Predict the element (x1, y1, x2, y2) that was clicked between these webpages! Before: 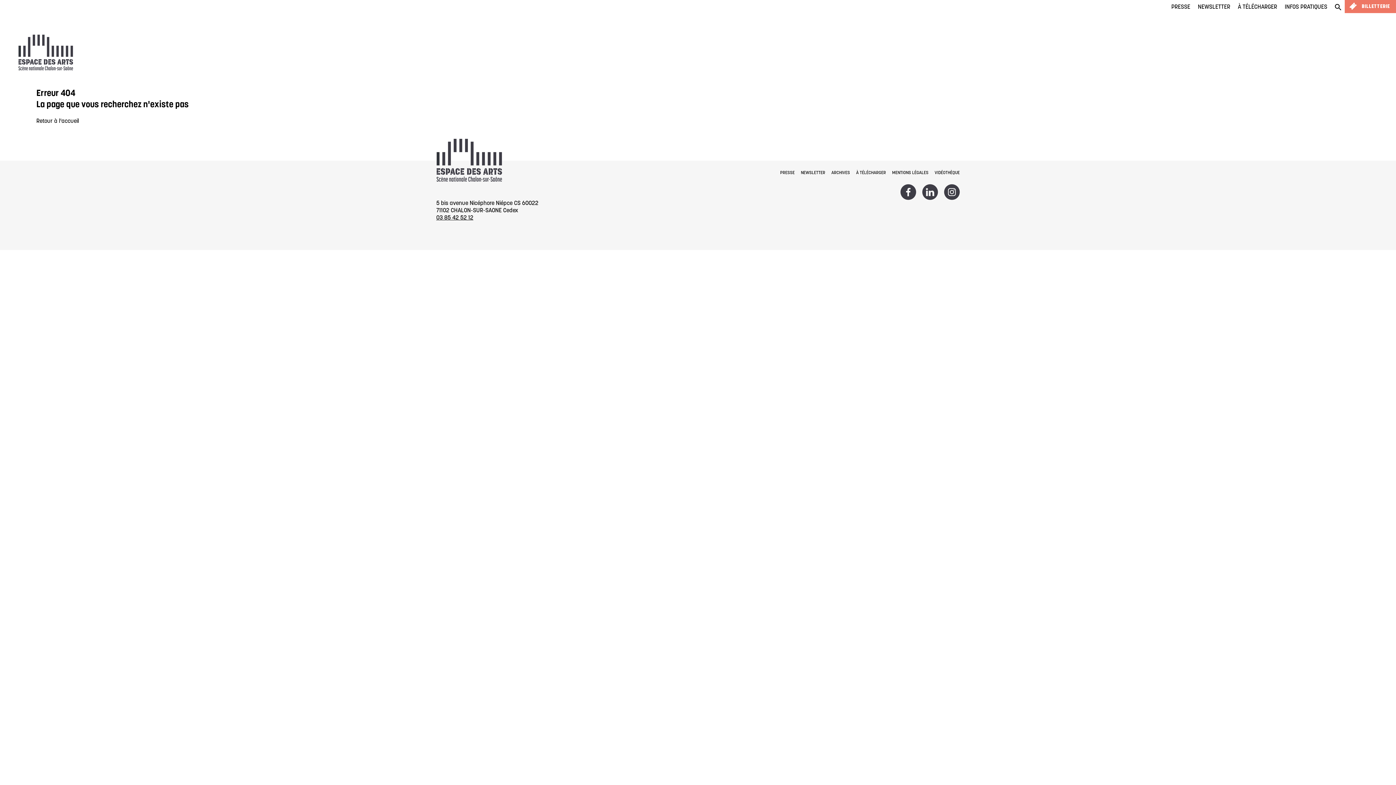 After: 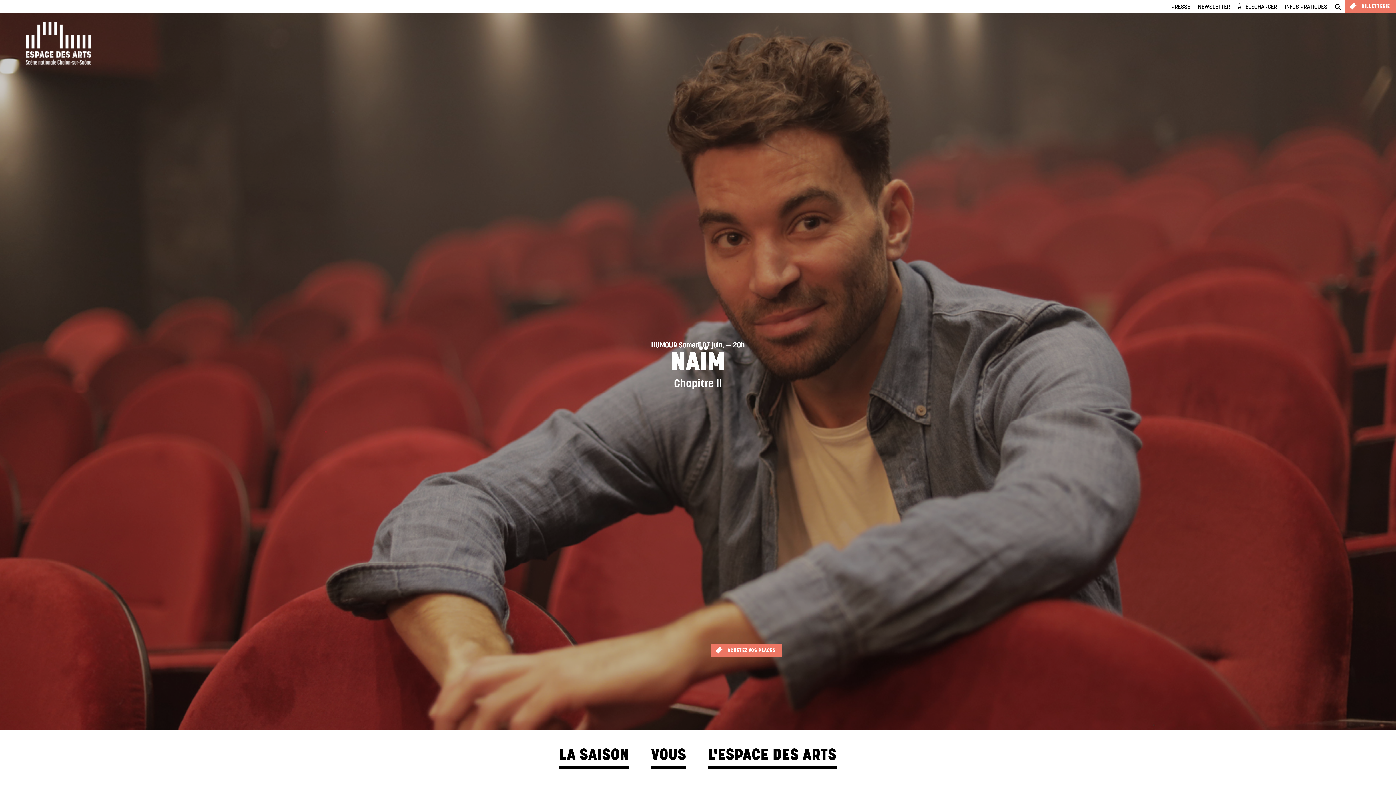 Action: bbox: (18, 34, 82, 79)